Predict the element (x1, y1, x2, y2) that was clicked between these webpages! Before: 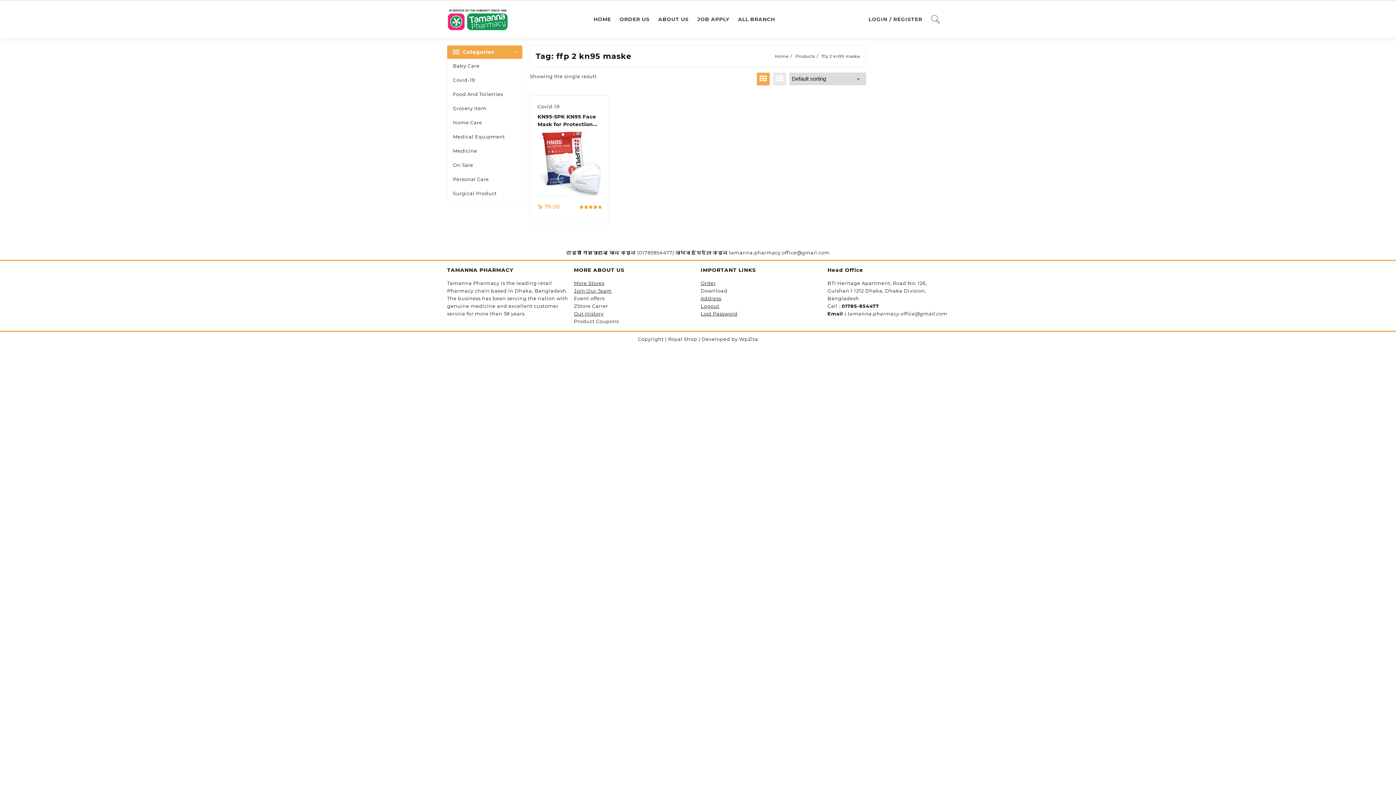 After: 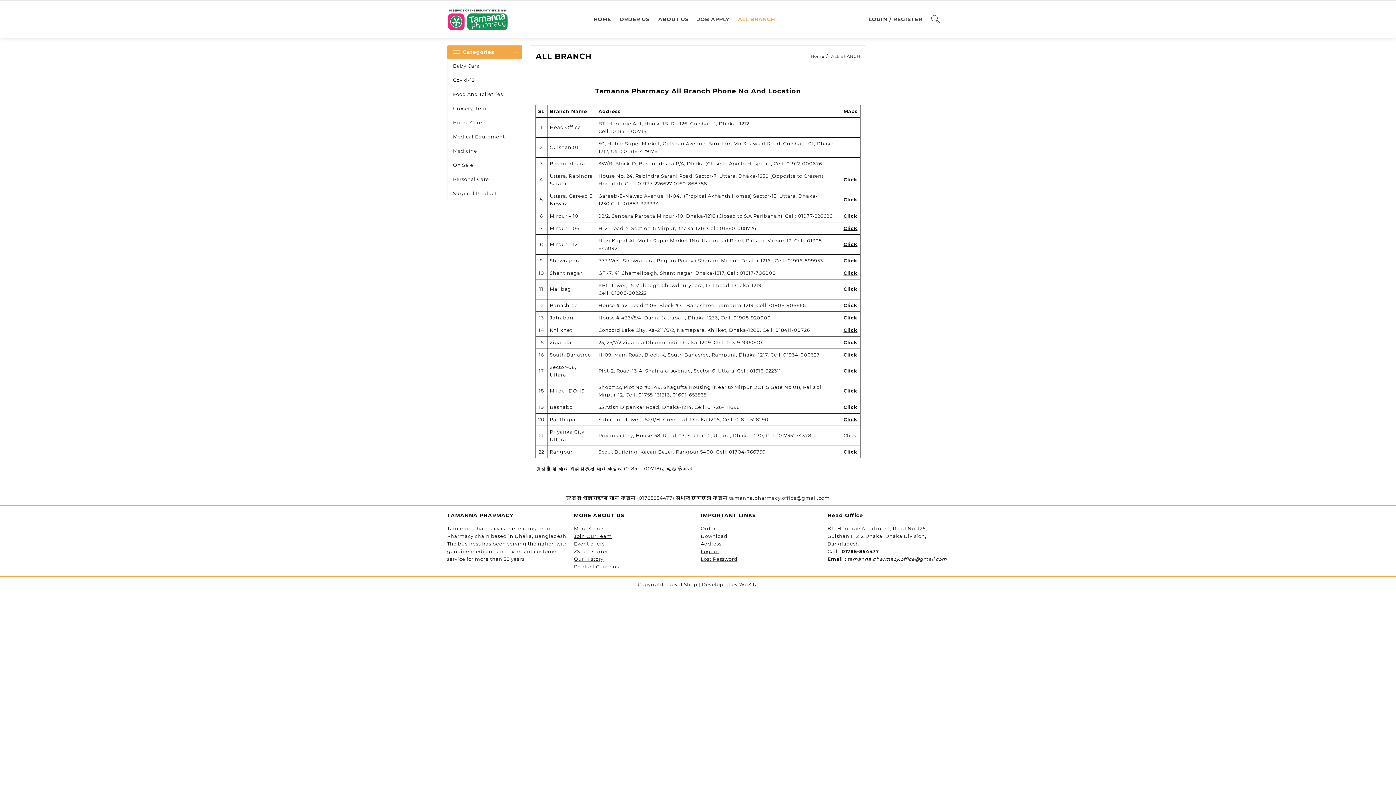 Action: bbox: (738, 11, 782, 27) label: ALL BRANCH